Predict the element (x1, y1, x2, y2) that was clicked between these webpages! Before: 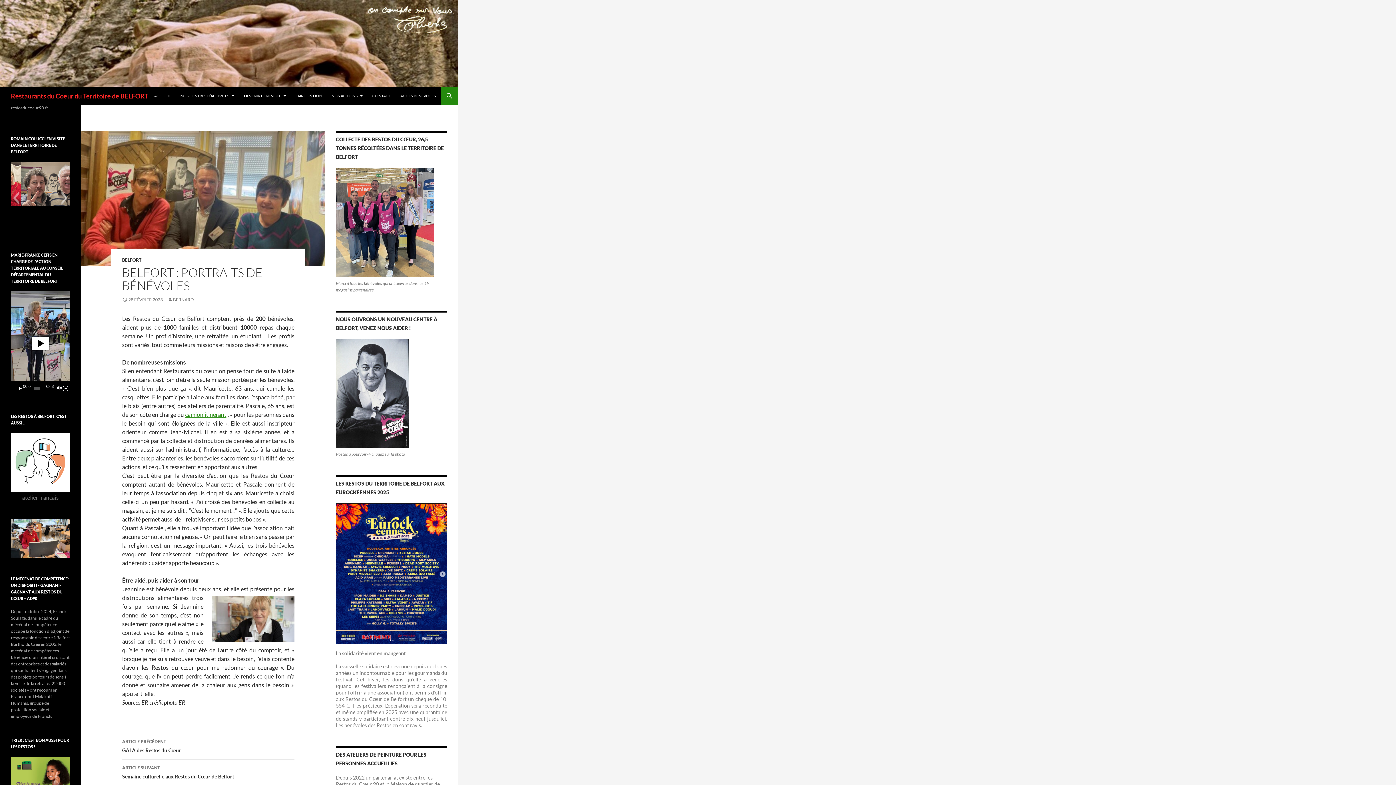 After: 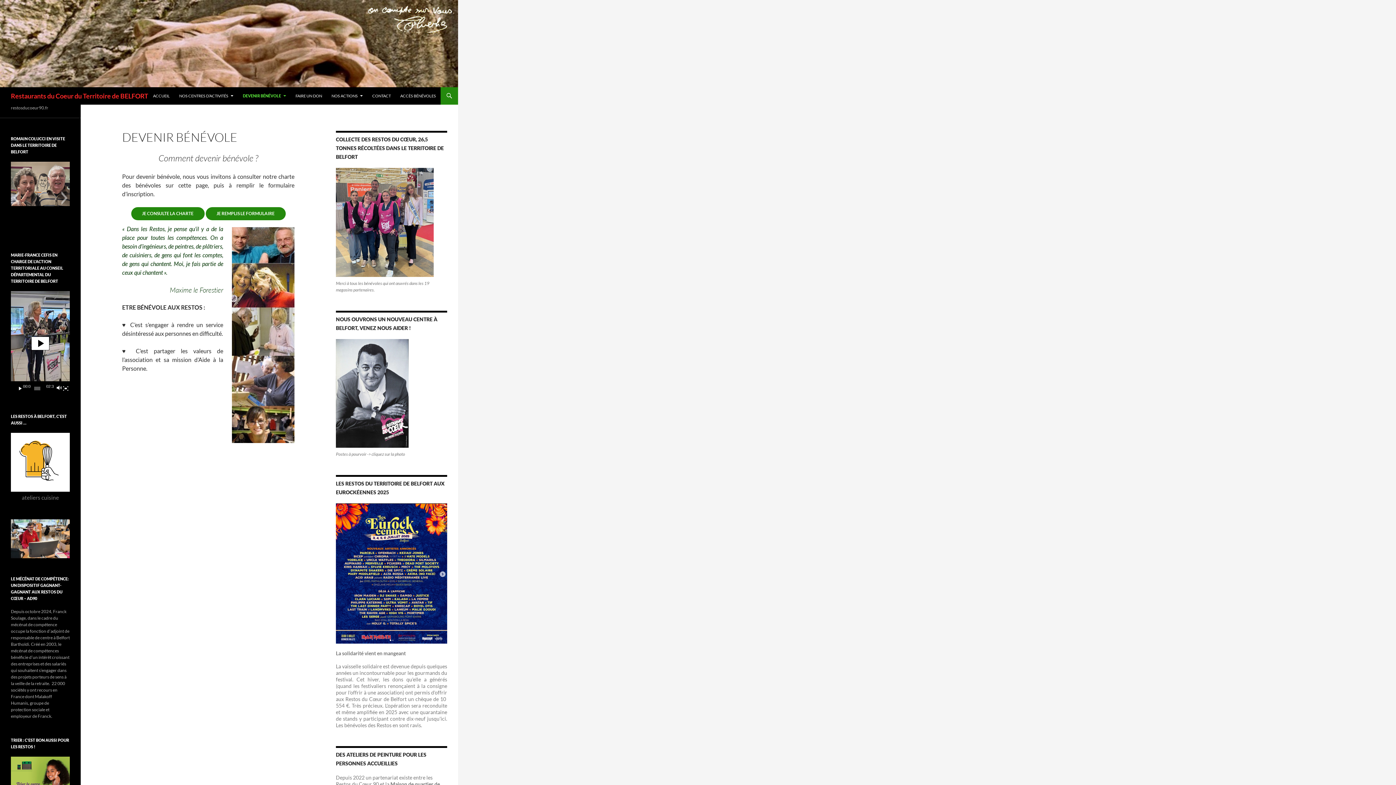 Action: bbox: (239, 87, 290, 104) label: DEVENIR BÉNÉVOLE